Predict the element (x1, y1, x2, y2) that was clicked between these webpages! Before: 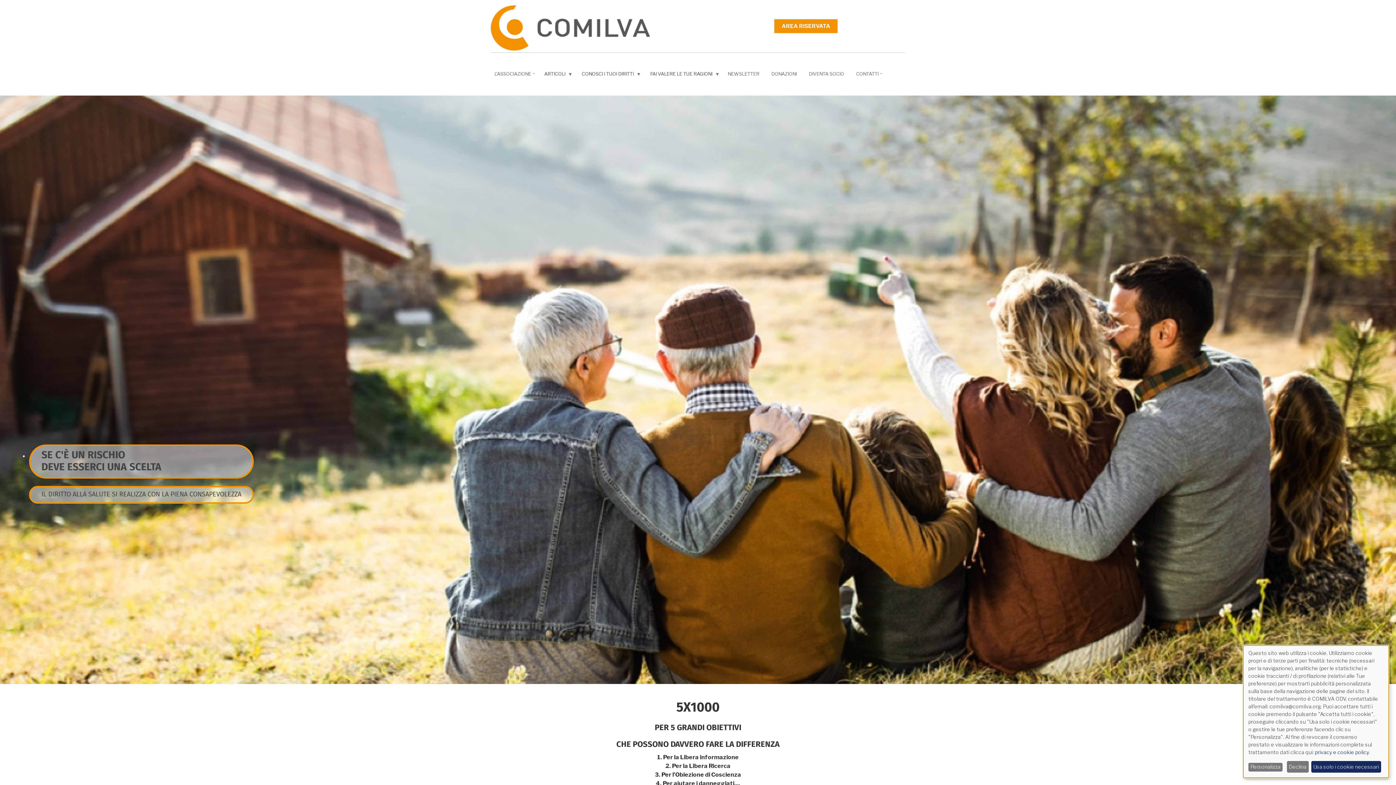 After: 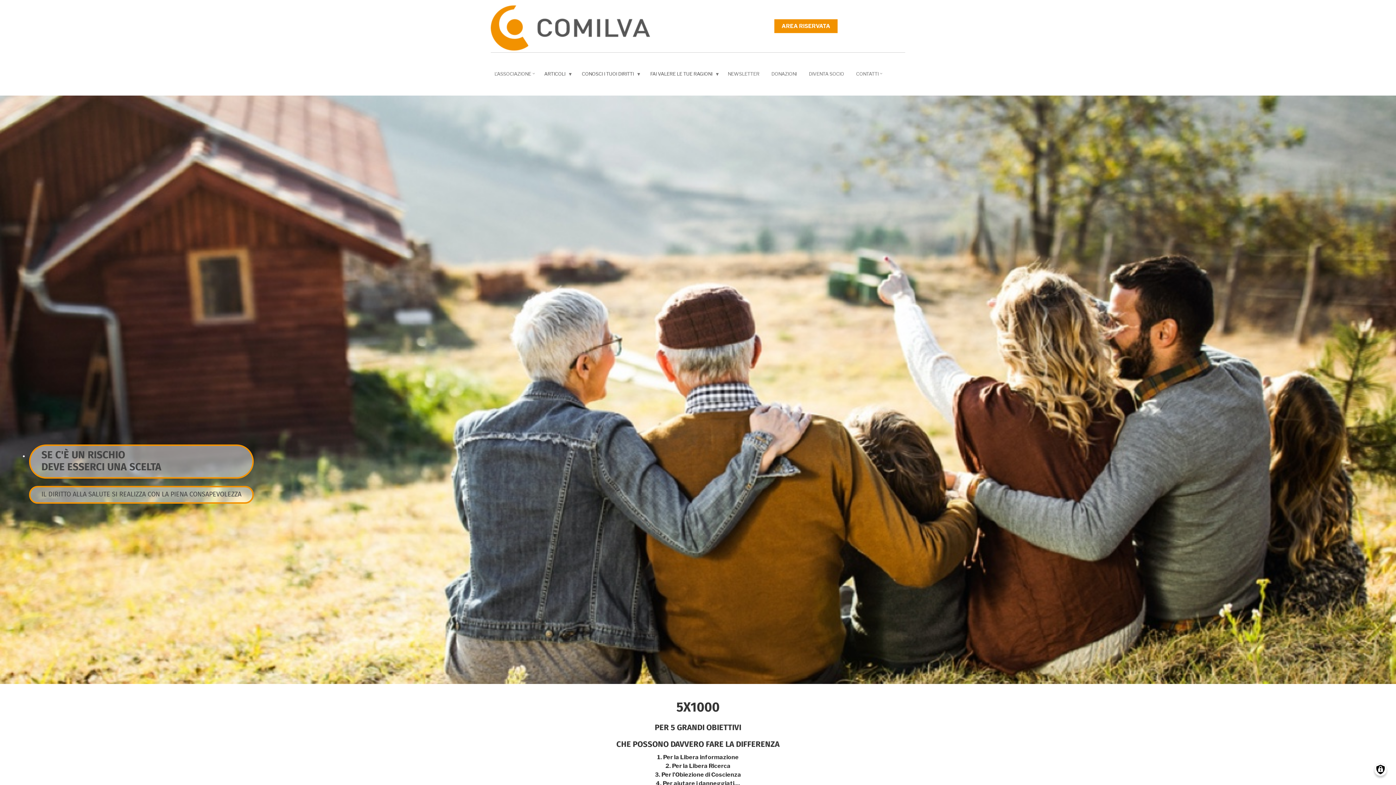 Action: label: Usa solo i cookie necessari bbox: (1311, 761, 1381, 773)